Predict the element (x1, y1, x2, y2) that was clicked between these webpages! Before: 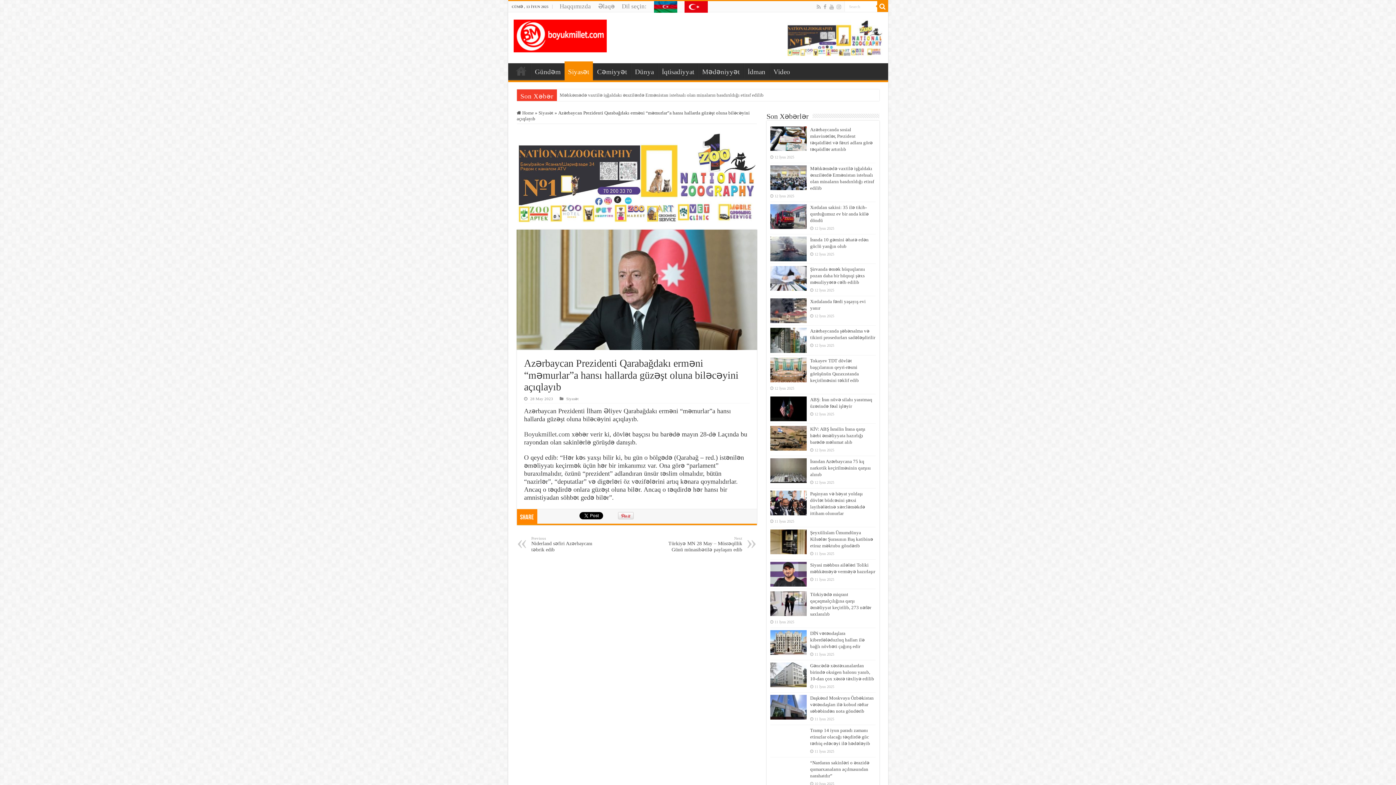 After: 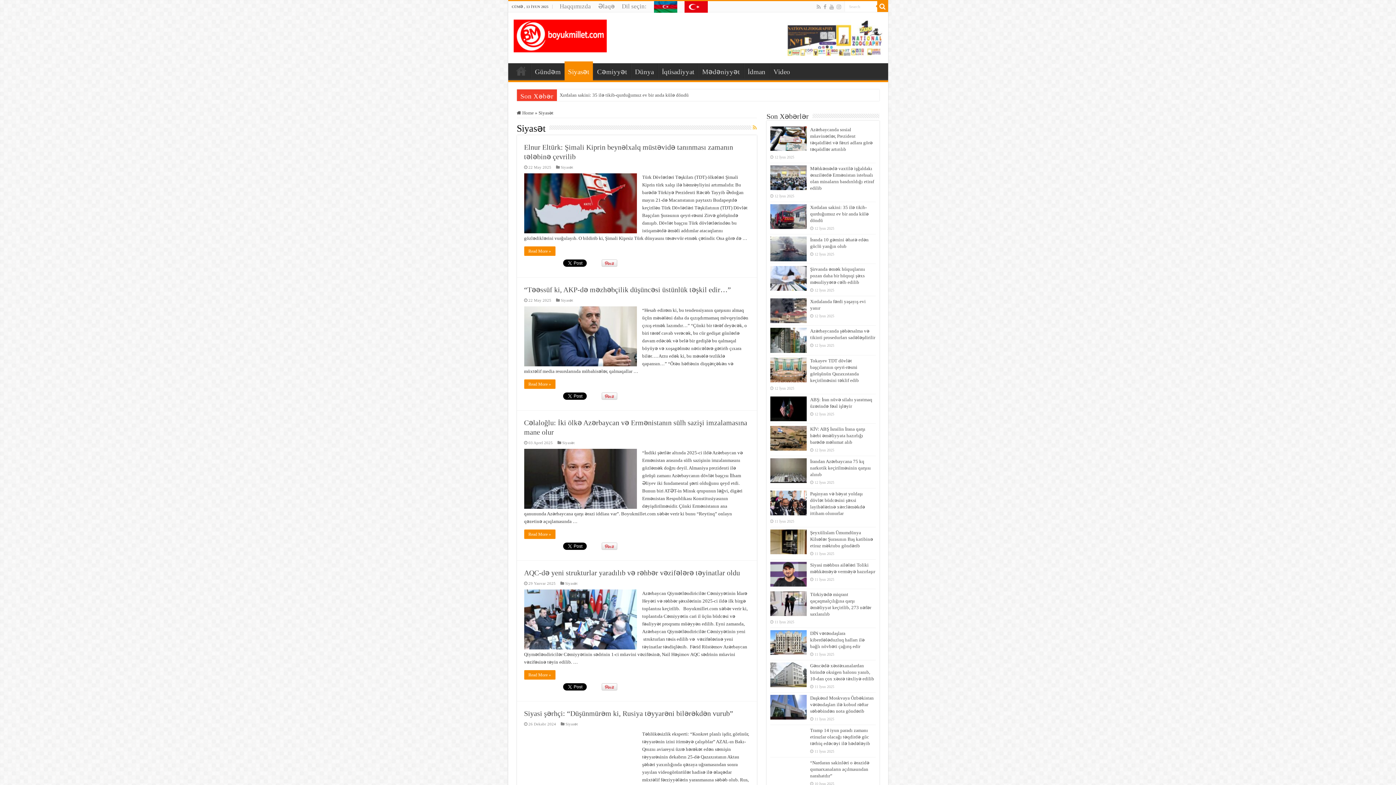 Action: bbox: (538, 110, 553, 115) label: Siyasət